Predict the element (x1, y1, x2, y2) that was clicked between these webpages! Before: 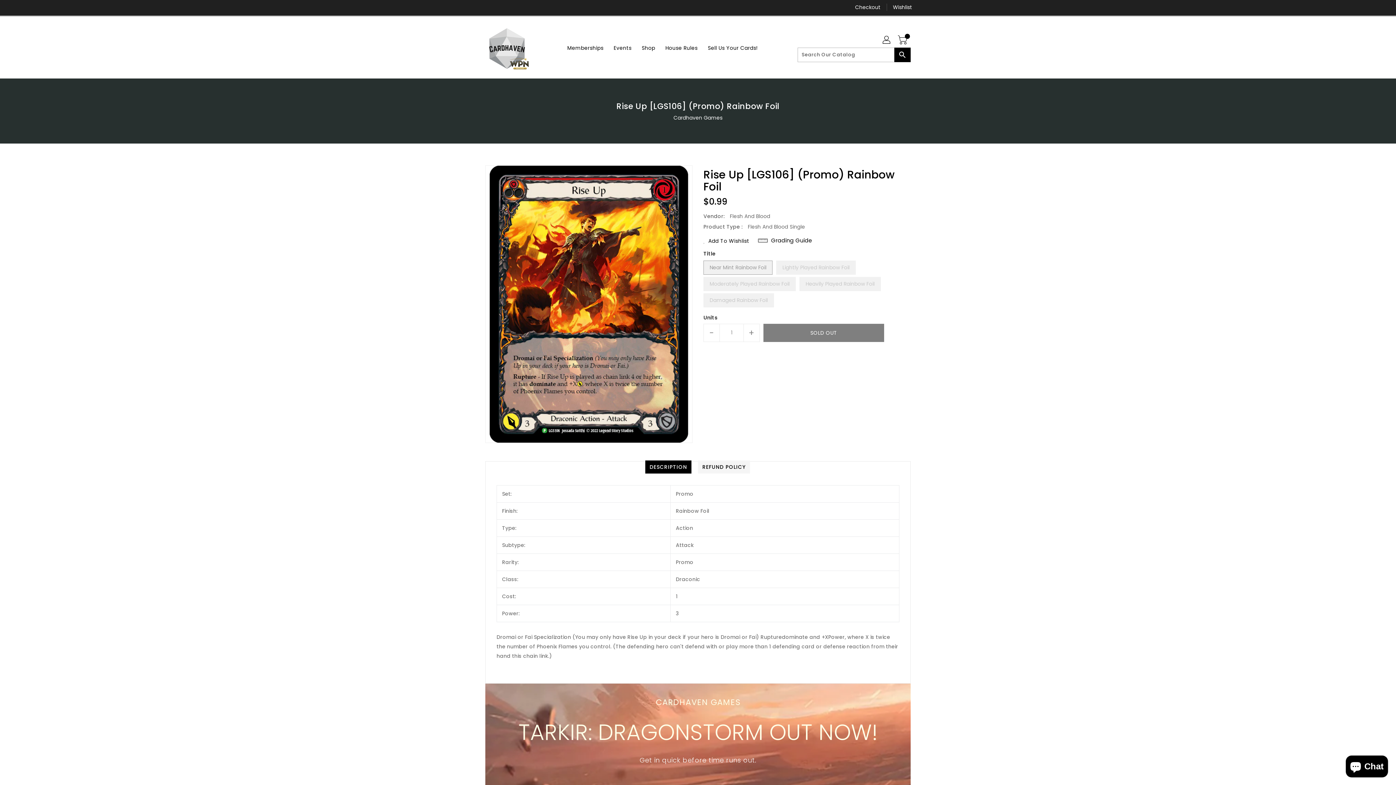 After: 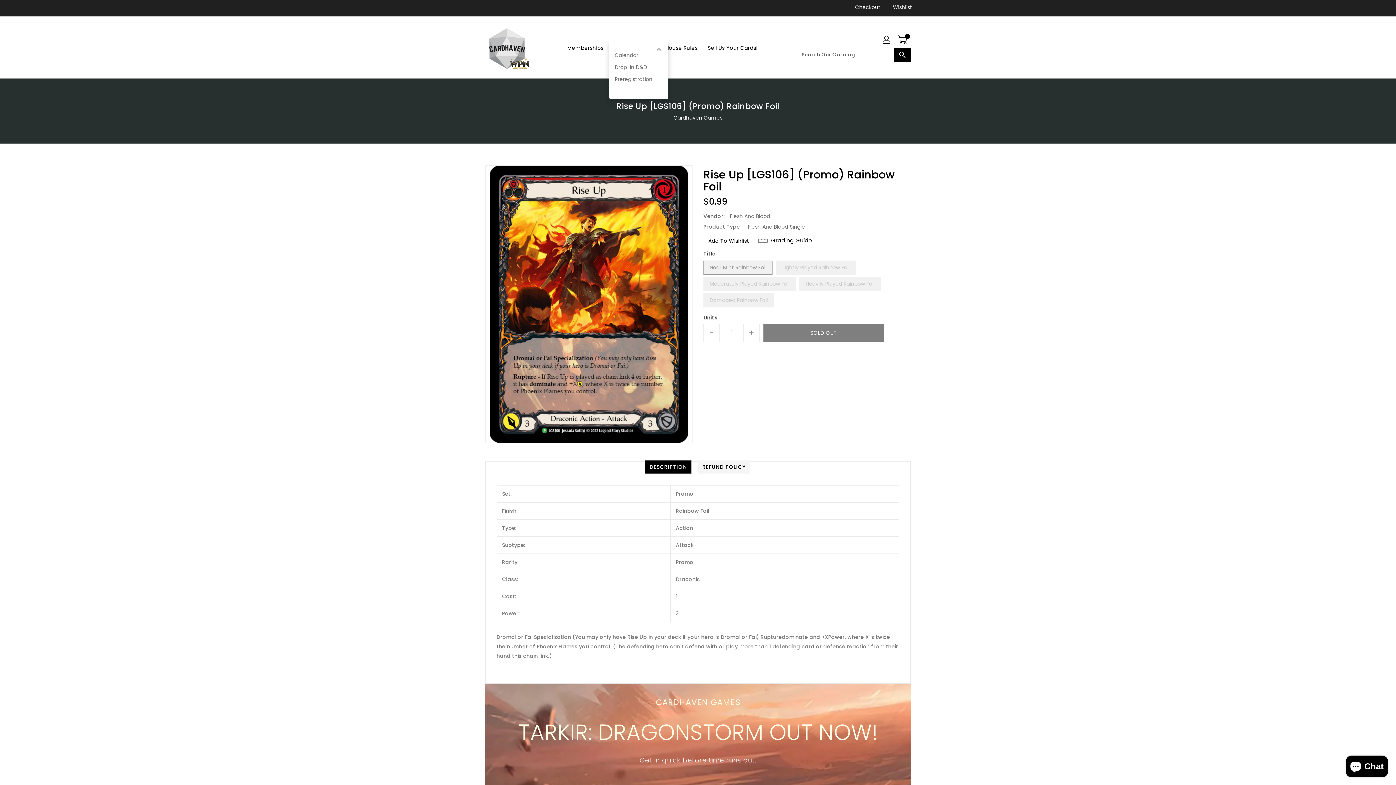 Action: bbox: (609, 40, 636, 55) label: Events